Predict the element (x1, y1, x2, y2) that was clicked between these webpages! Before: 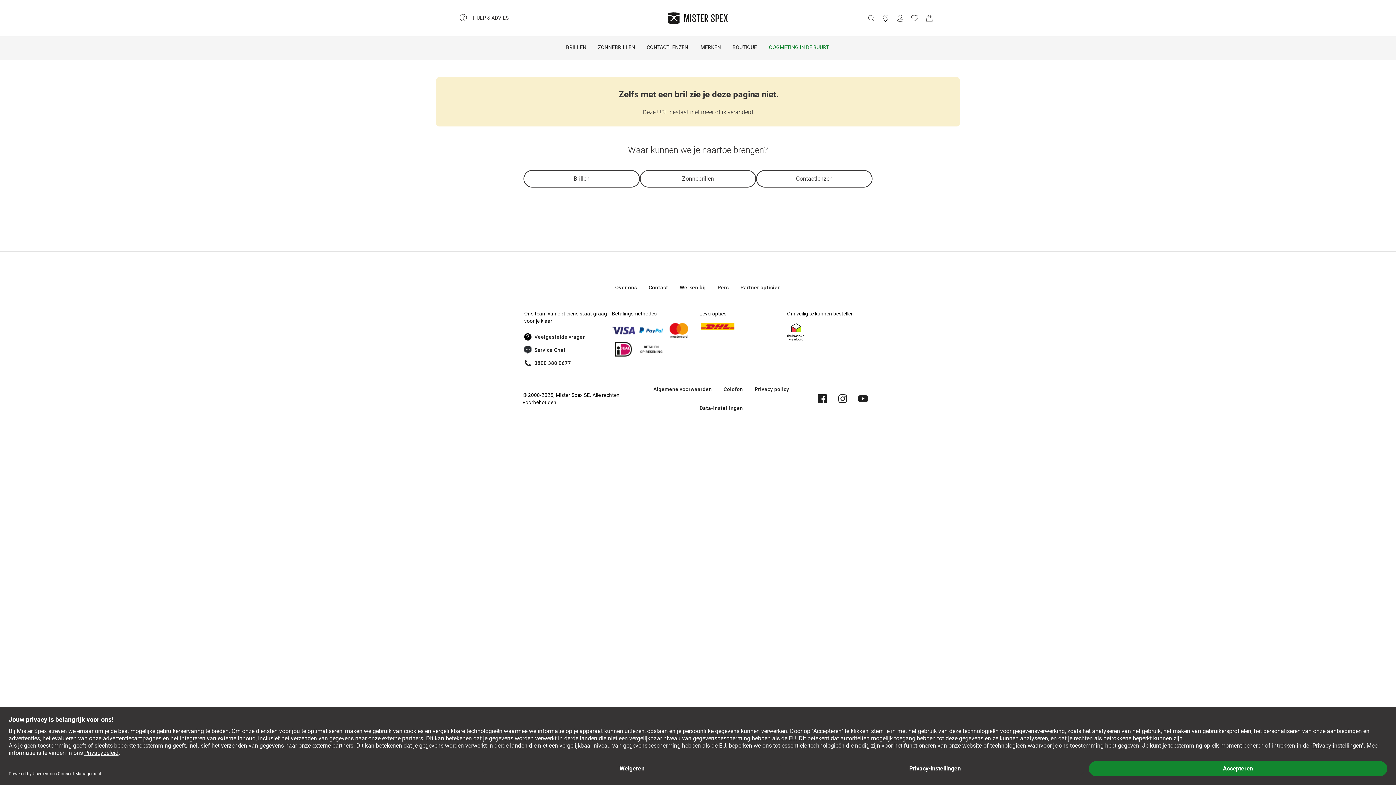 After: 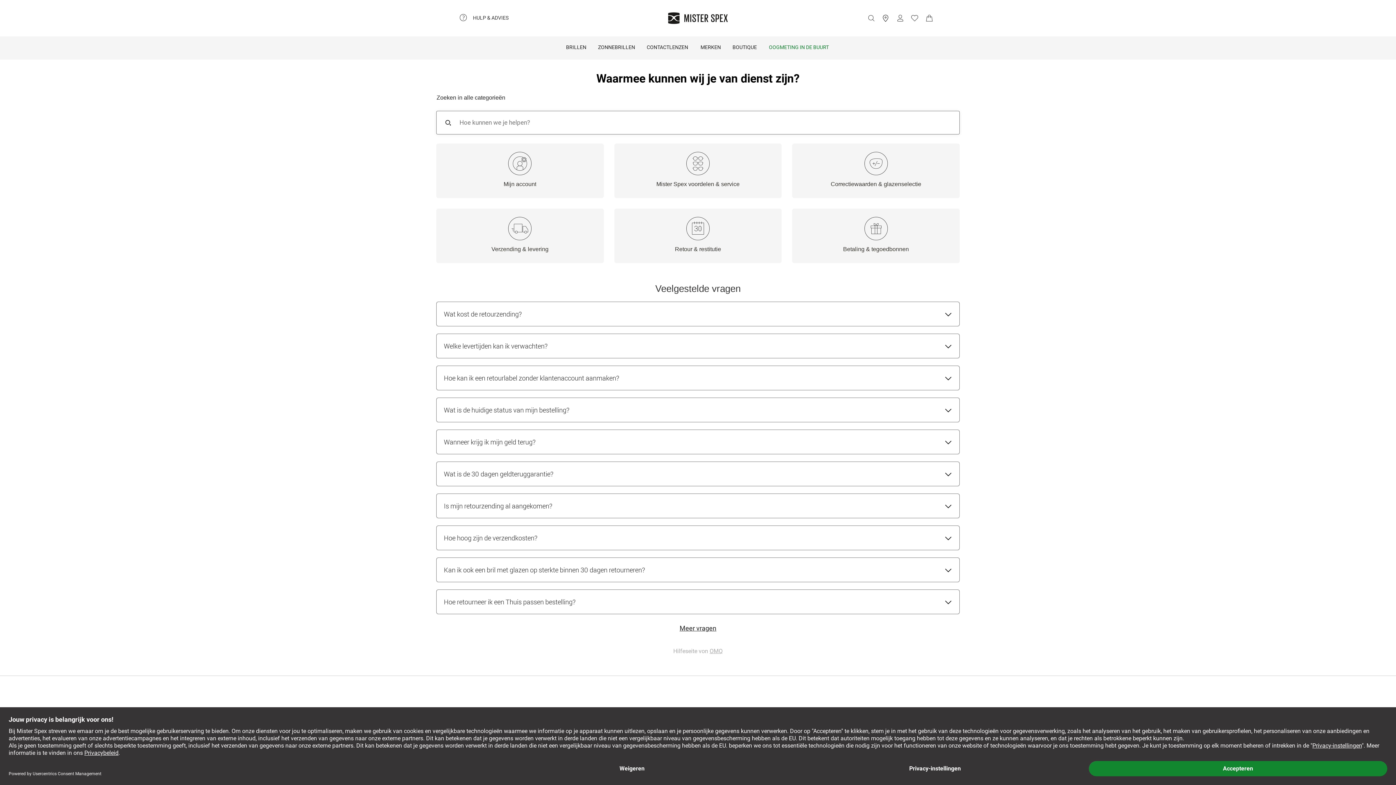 Action: label: HULP & ADVIES bbox: (459, 13, 508, 21)